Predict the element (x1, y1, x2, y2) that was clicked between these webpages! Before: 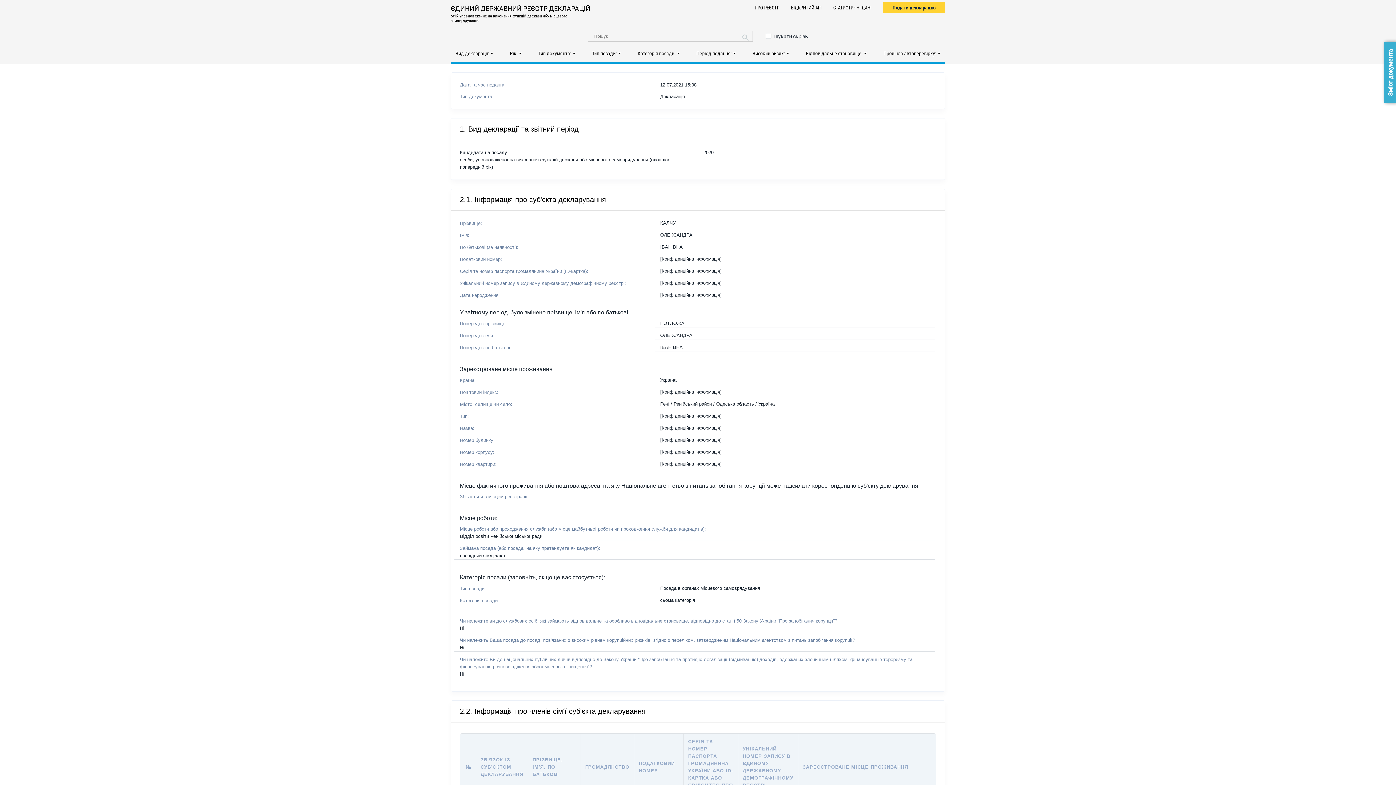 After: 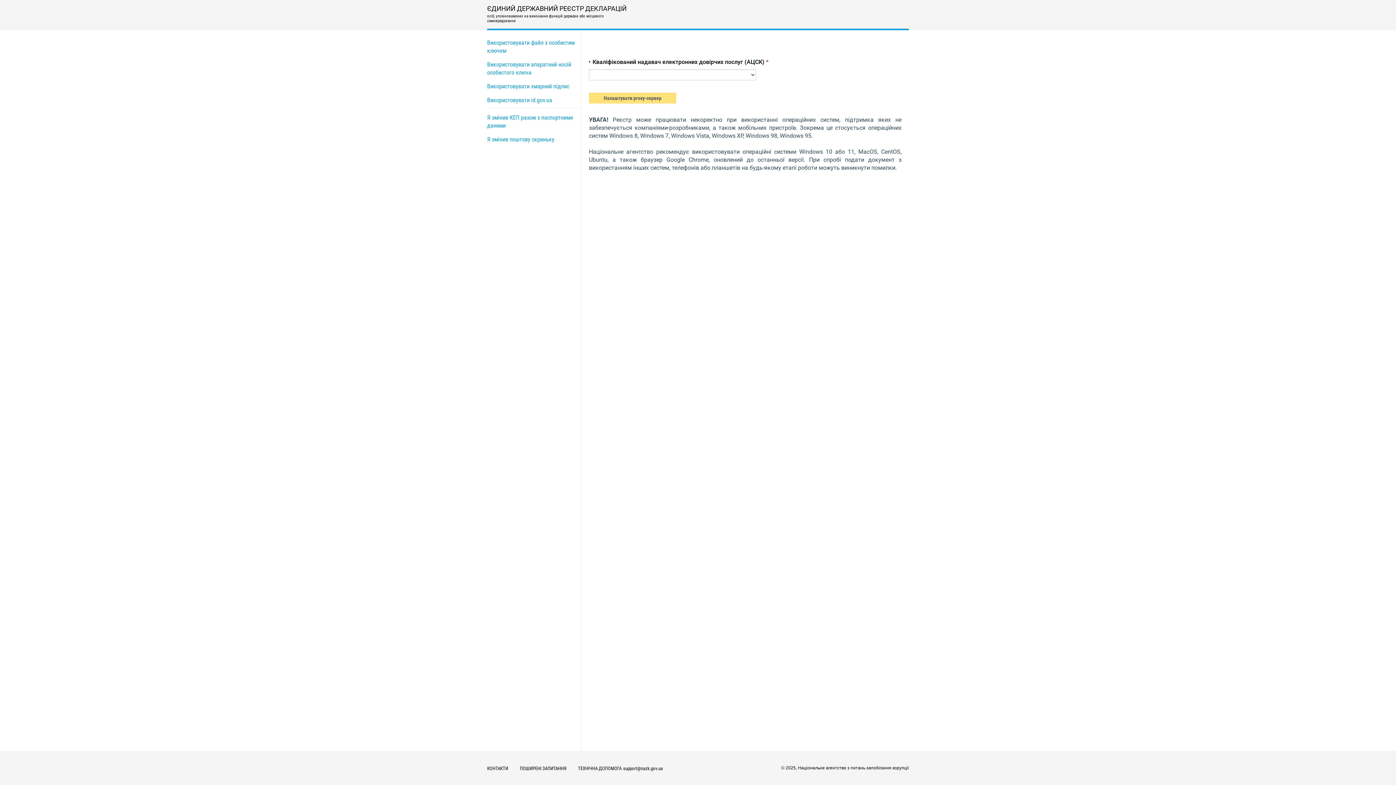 Action: bbox: (892, 2, 936, 12) label: Подати декларацію